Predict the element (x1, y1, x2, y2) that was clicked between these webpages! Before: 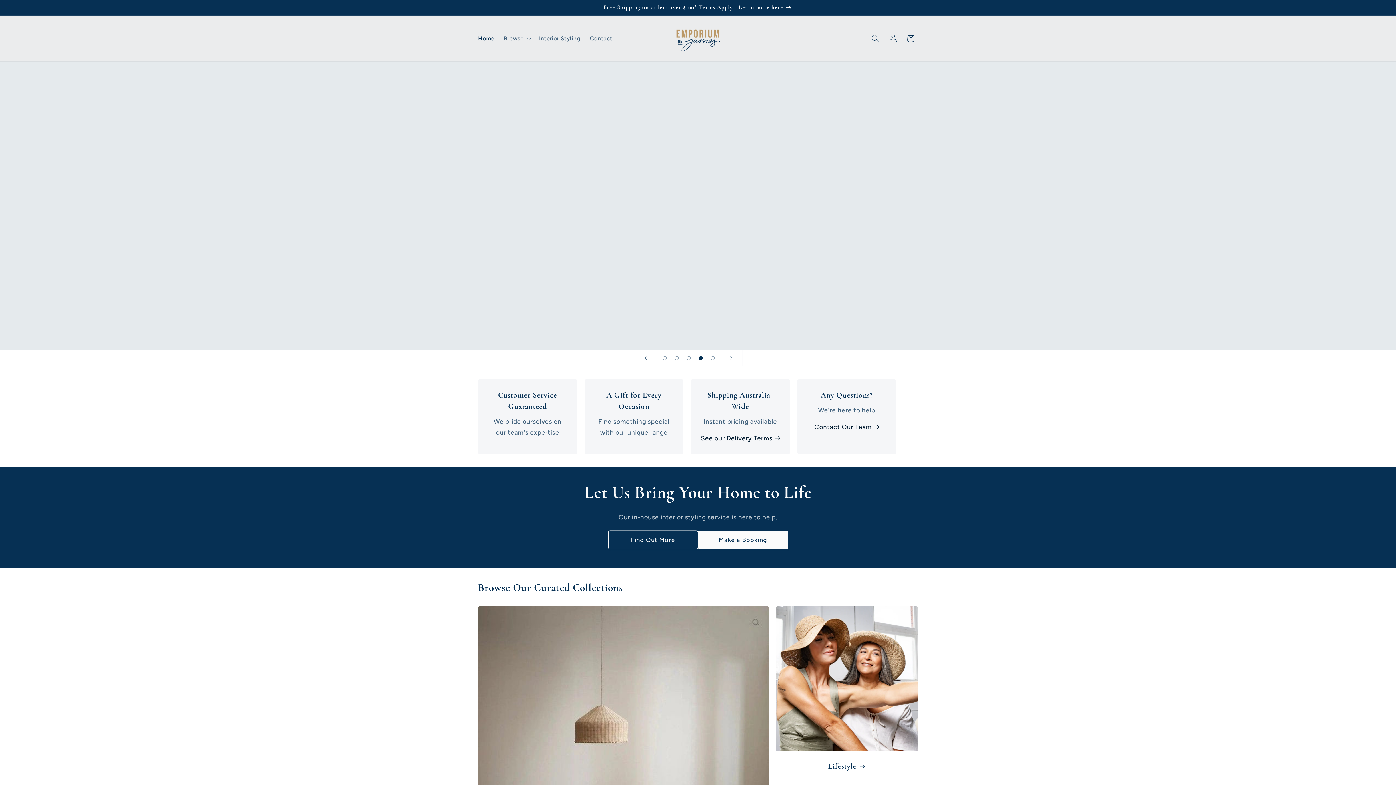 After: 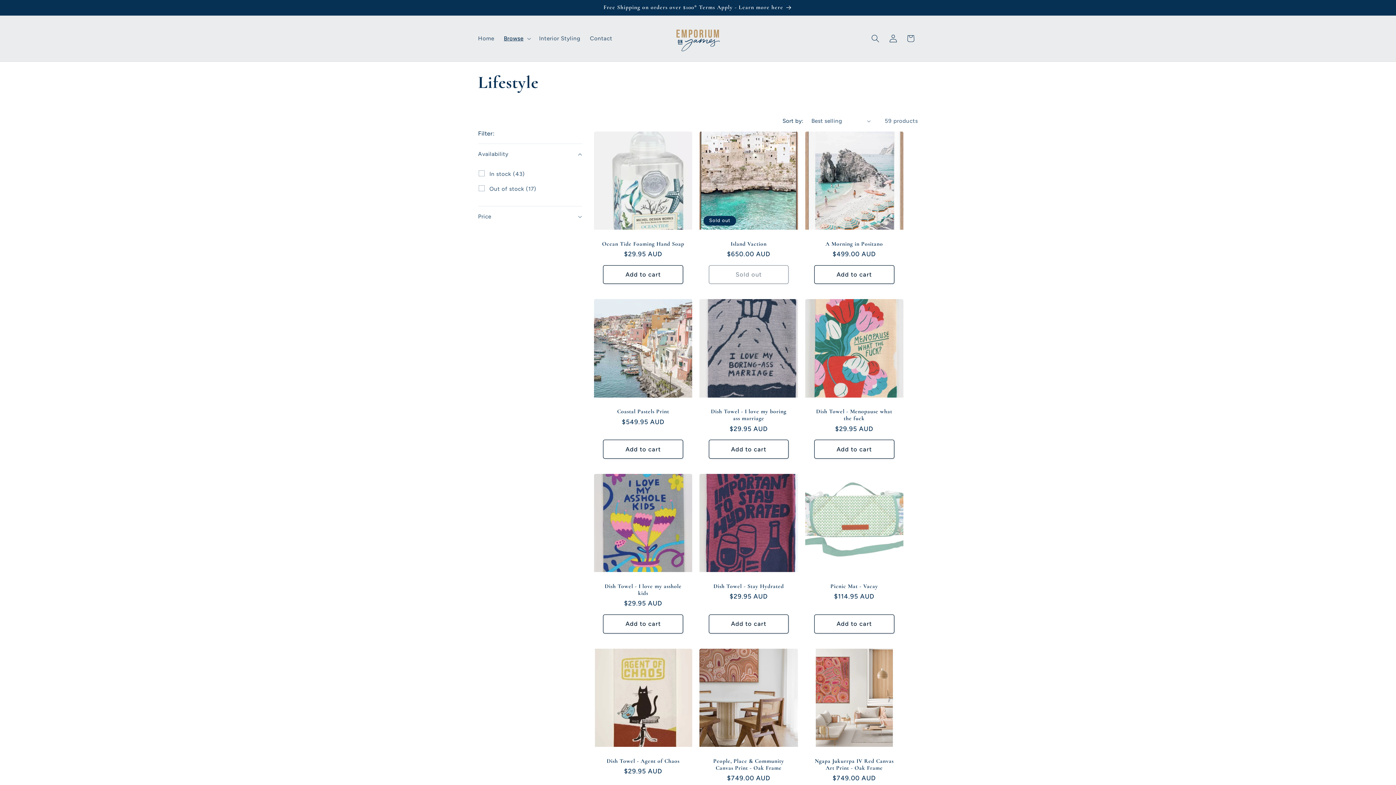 Action: bbox: (784, 761, 910, 771) label: Lifestyle